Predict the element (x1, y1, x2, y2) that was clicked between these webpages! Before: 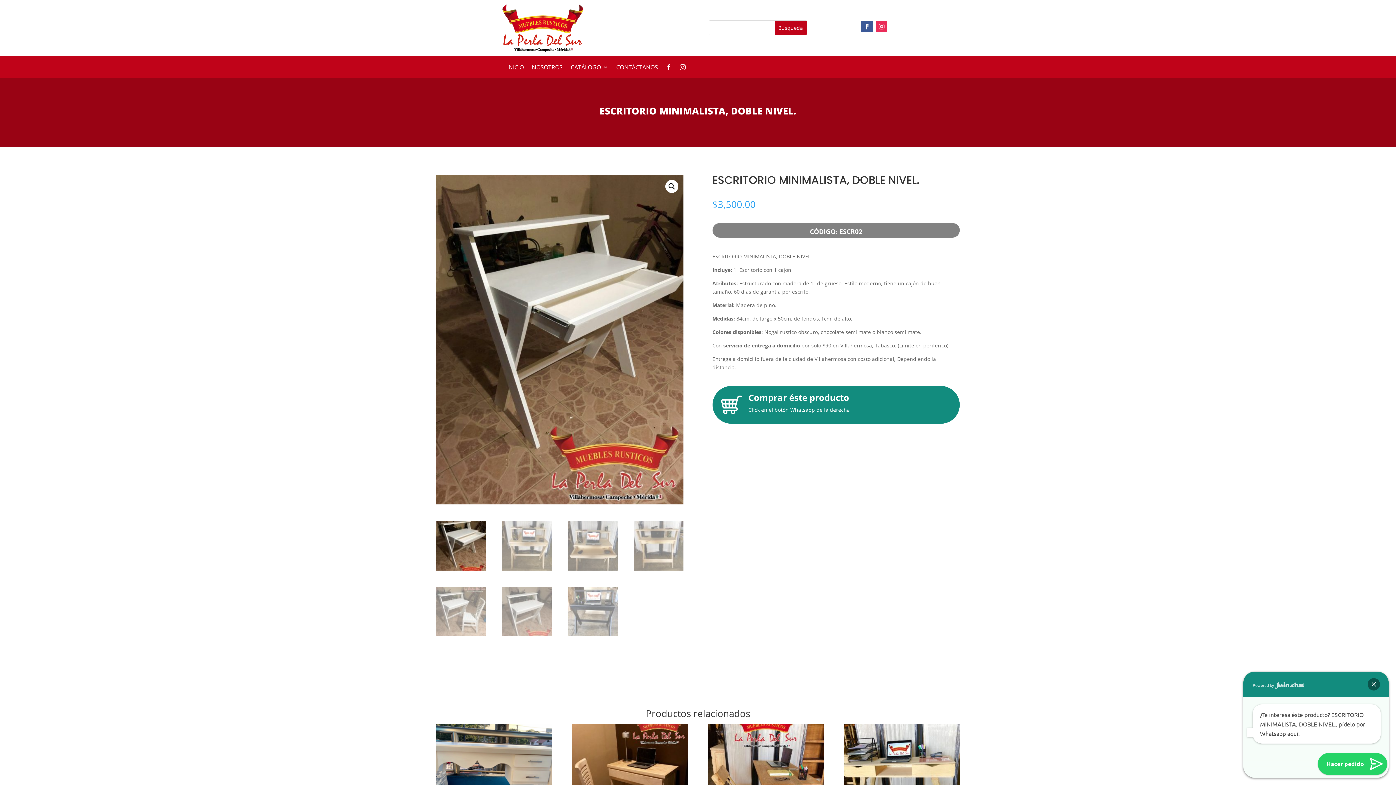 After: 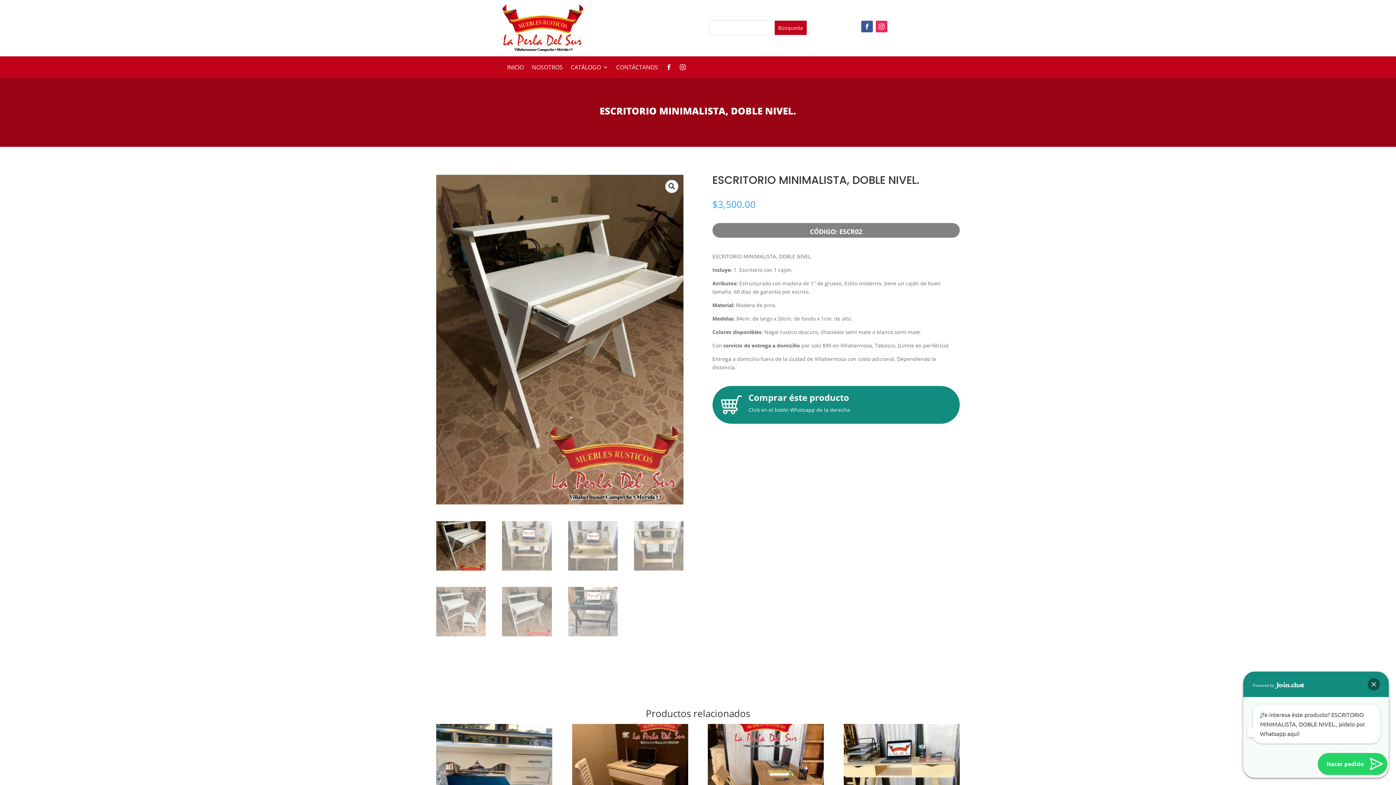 Action: bbox: (876, 20, 887, 32)